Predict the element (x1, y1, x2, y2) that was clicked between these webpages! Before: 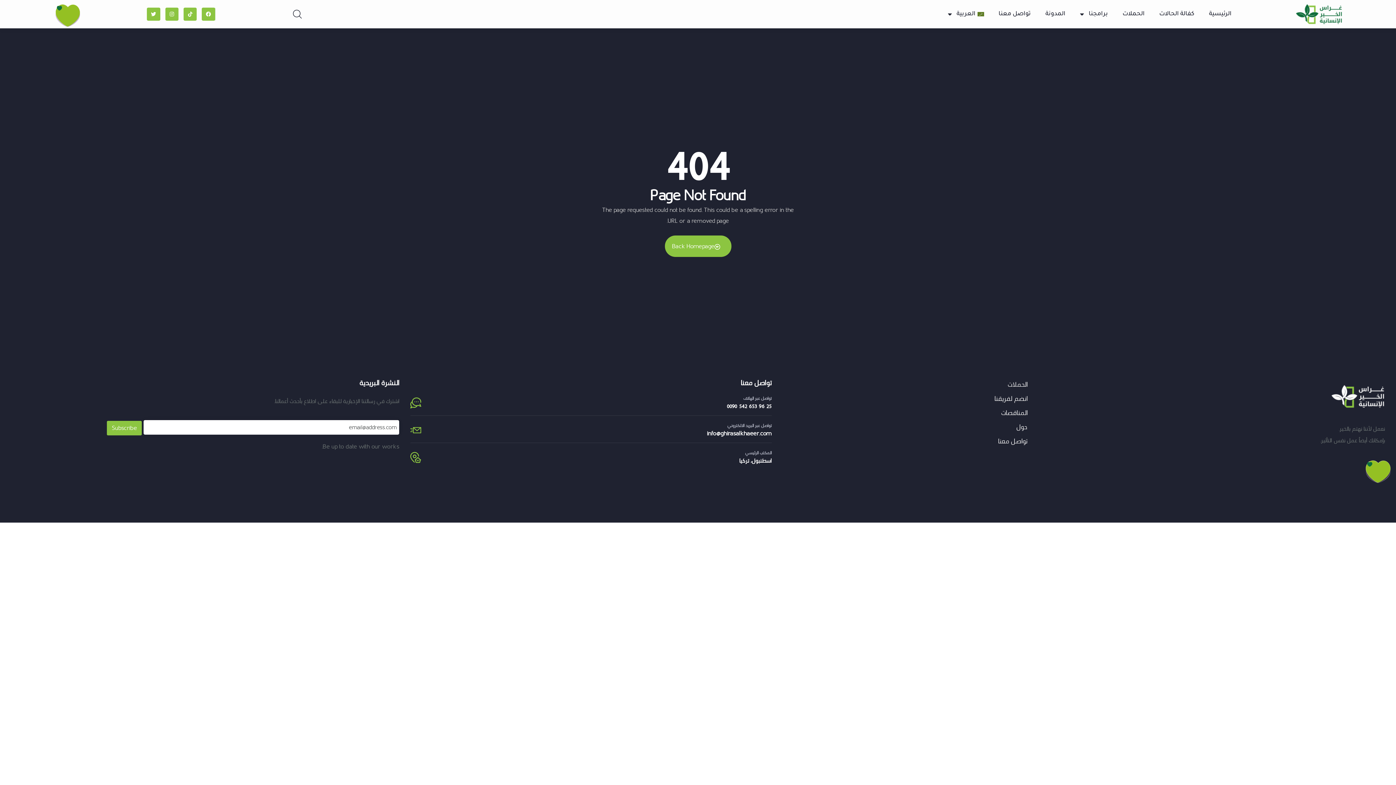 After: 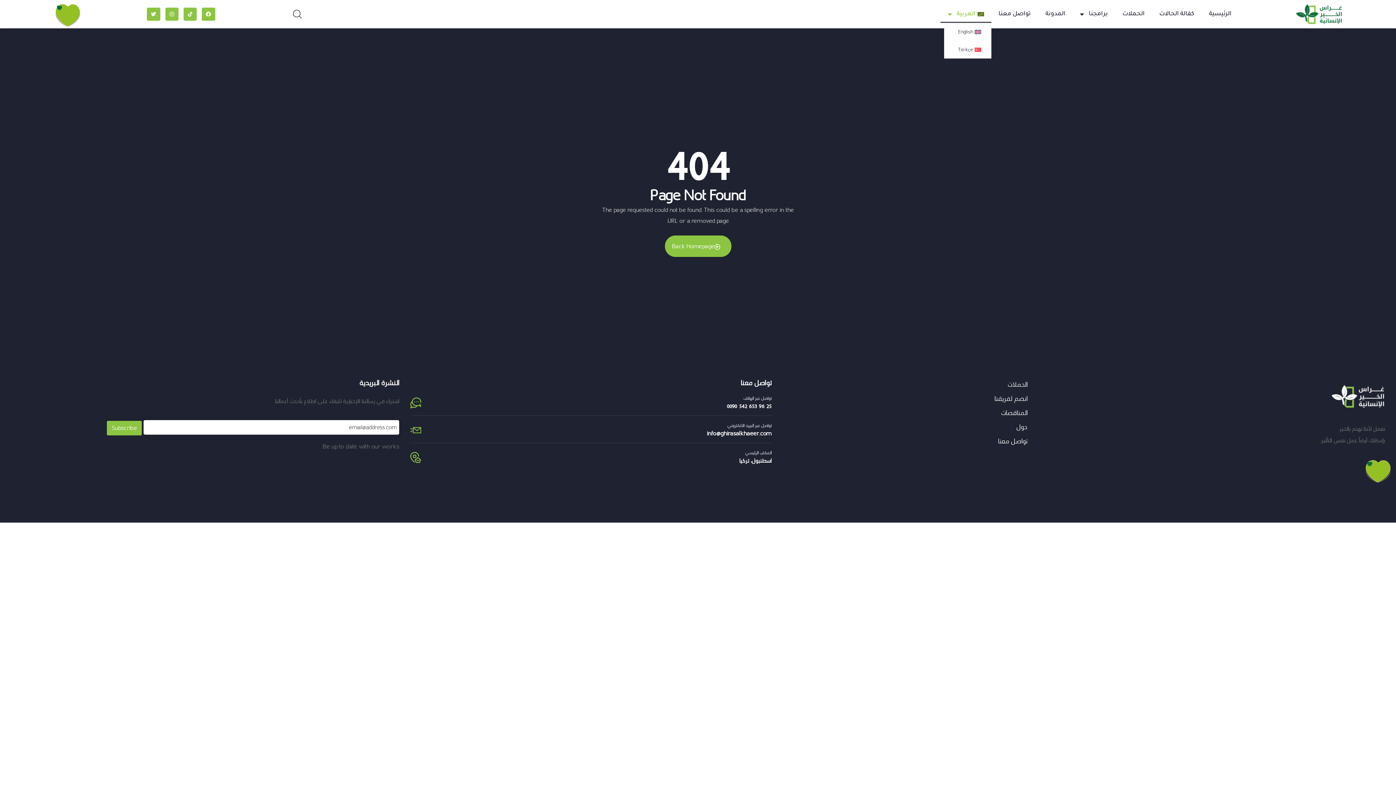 Action: bbox: (940, 5, 991, 22) label: العربية